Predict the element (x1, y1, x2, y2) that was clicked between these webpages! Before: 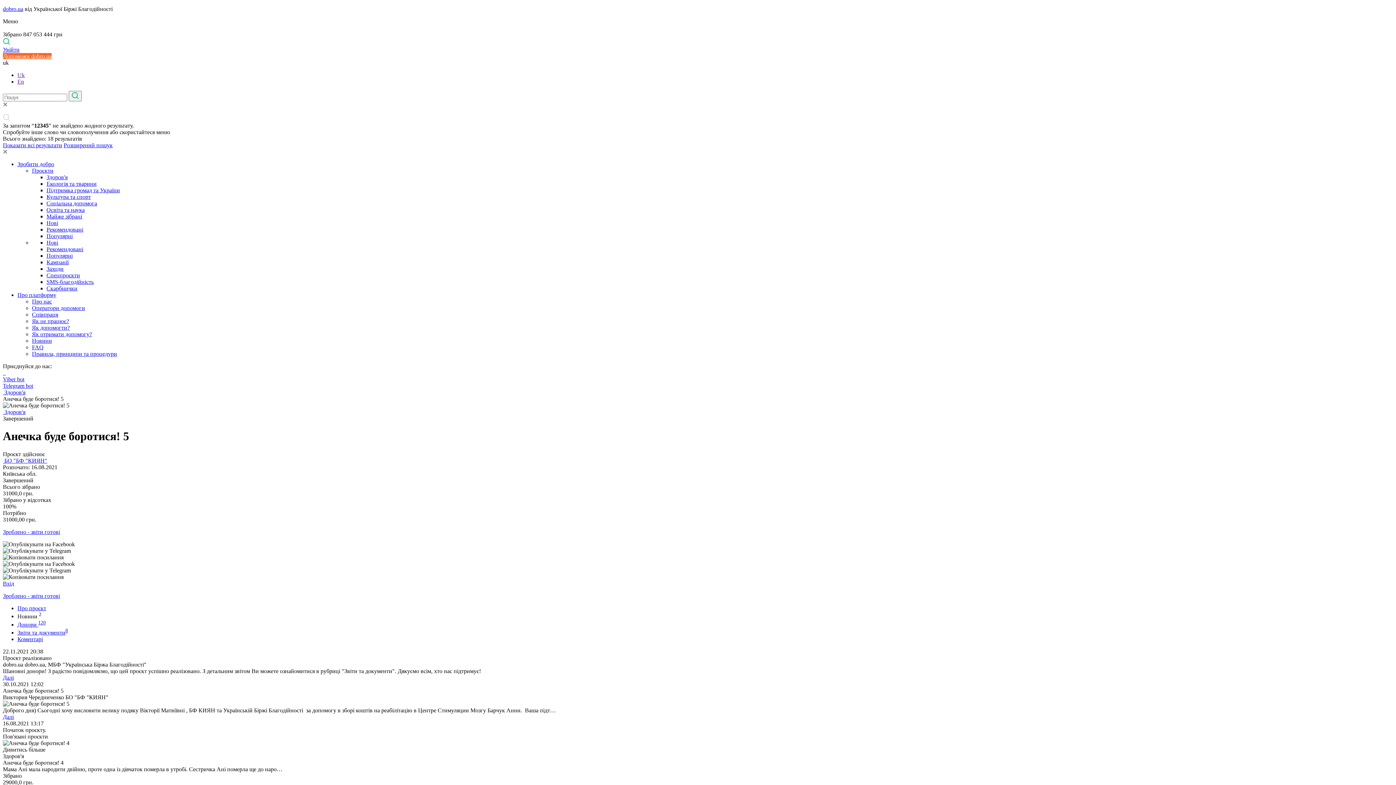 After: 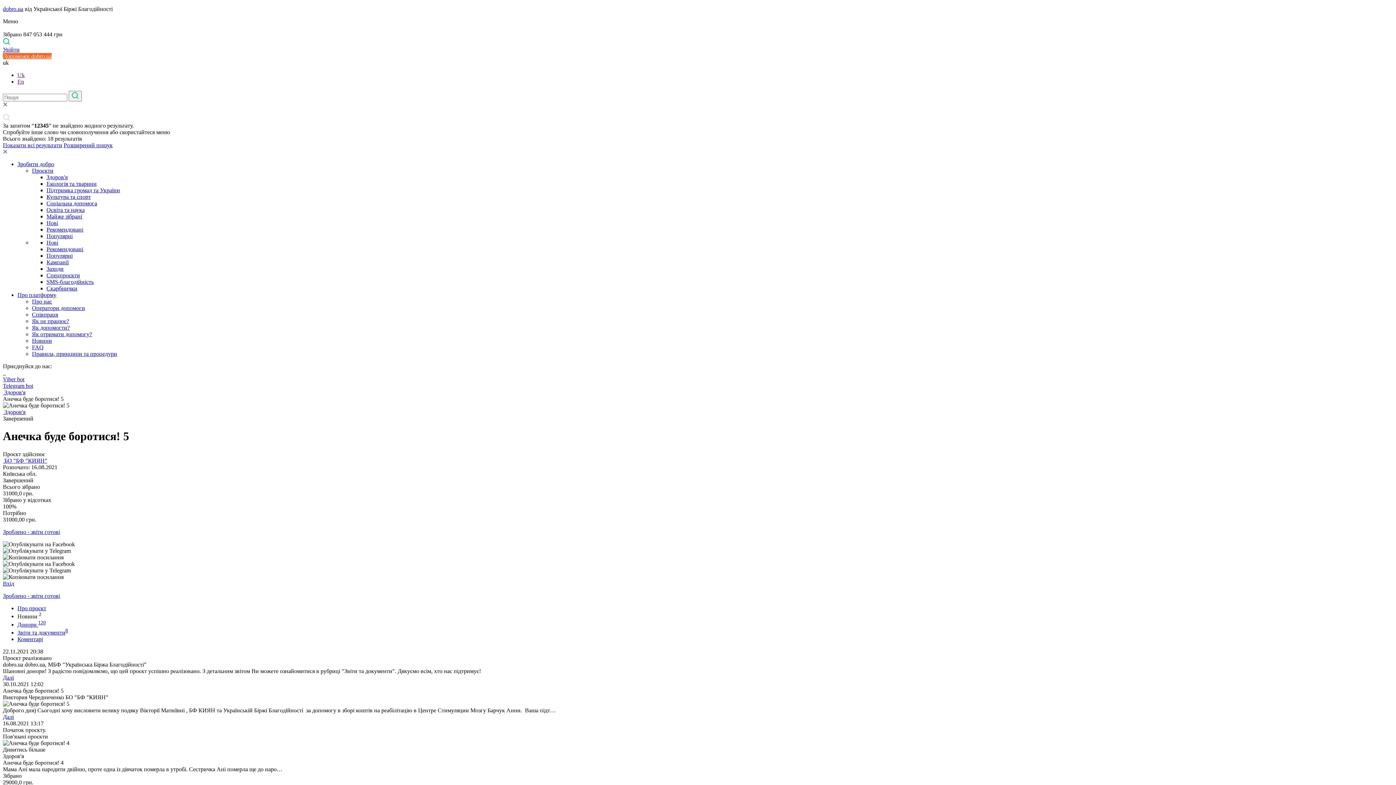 Action: label: Зробити добро bbox: (17, 161, 54, 167)